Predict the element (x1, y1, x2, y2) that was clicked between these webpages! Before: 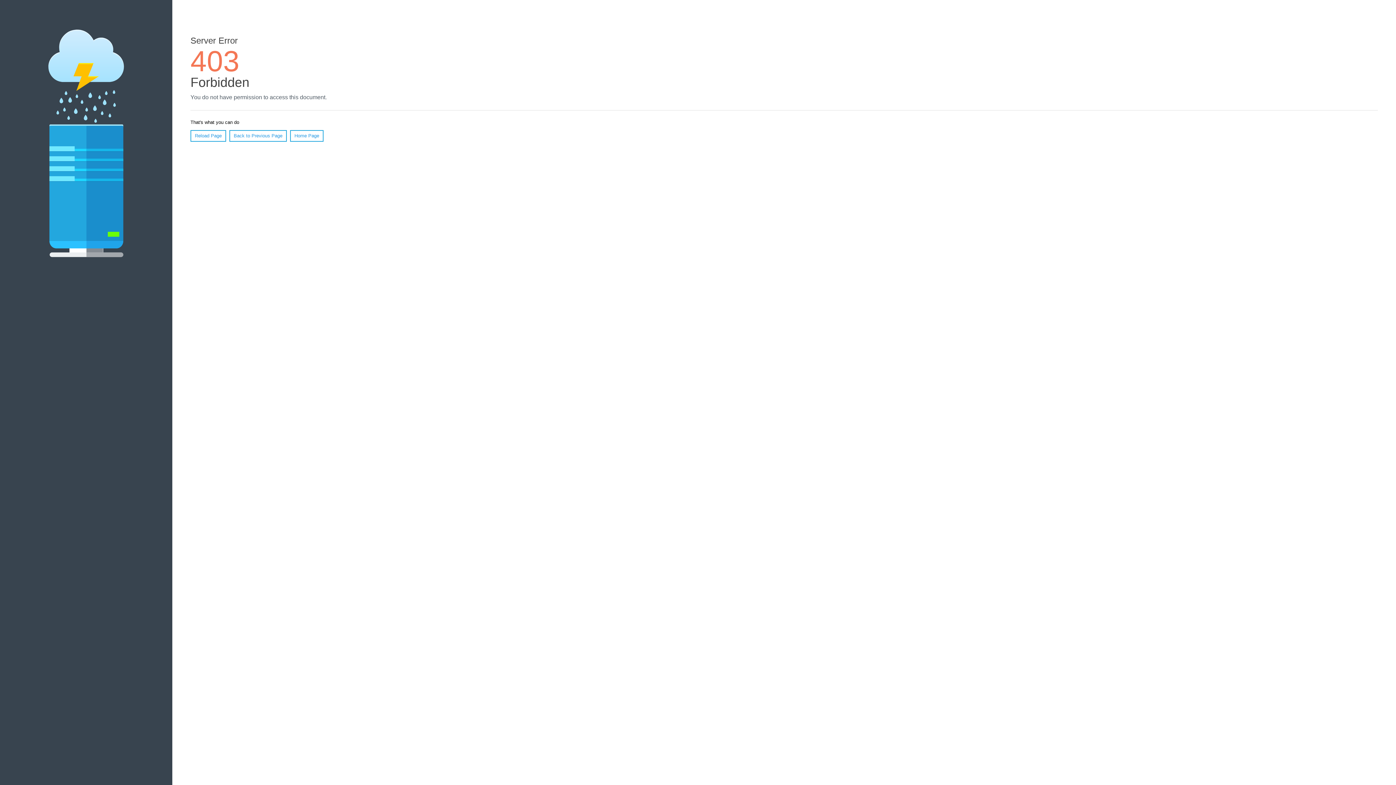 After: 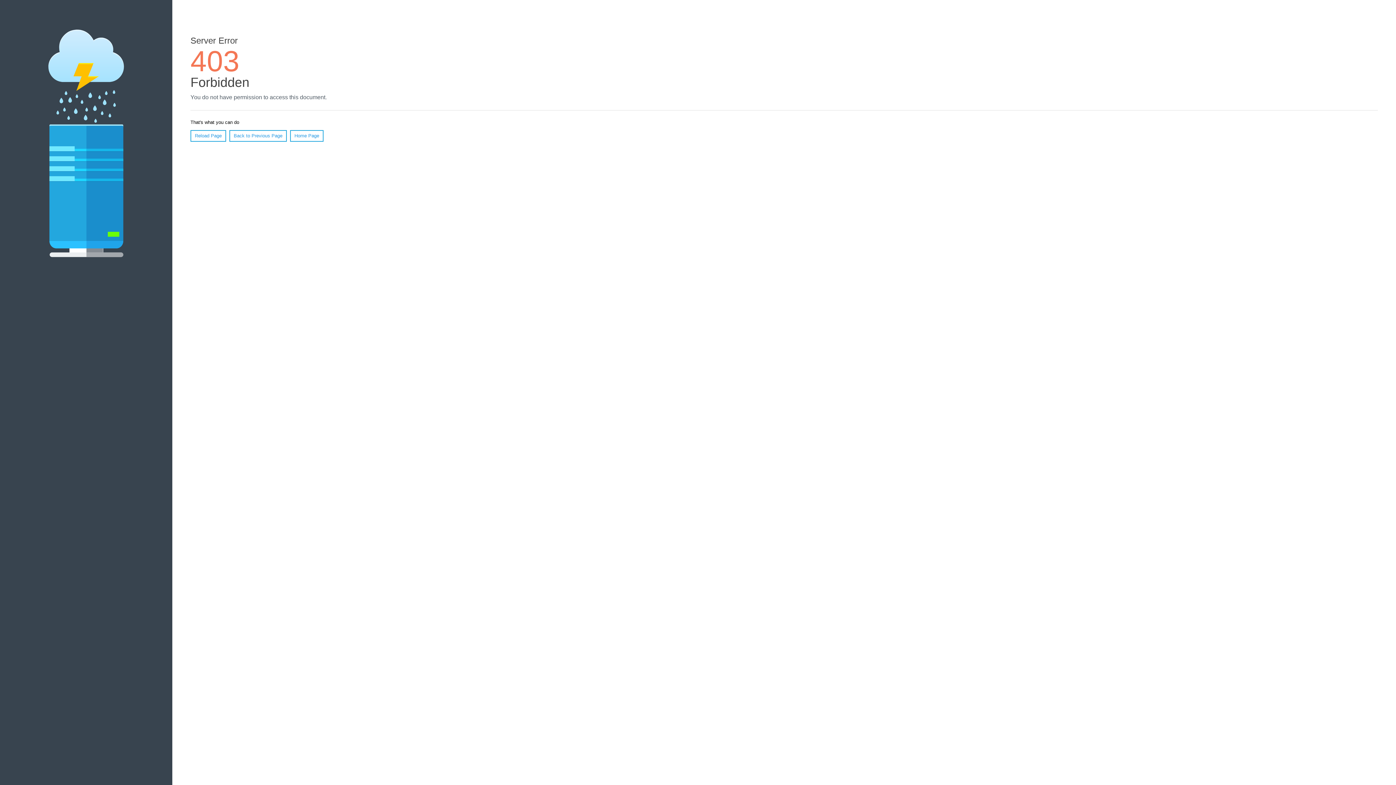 Action: bbox: (290, 130, 323, 141) label: Home Page